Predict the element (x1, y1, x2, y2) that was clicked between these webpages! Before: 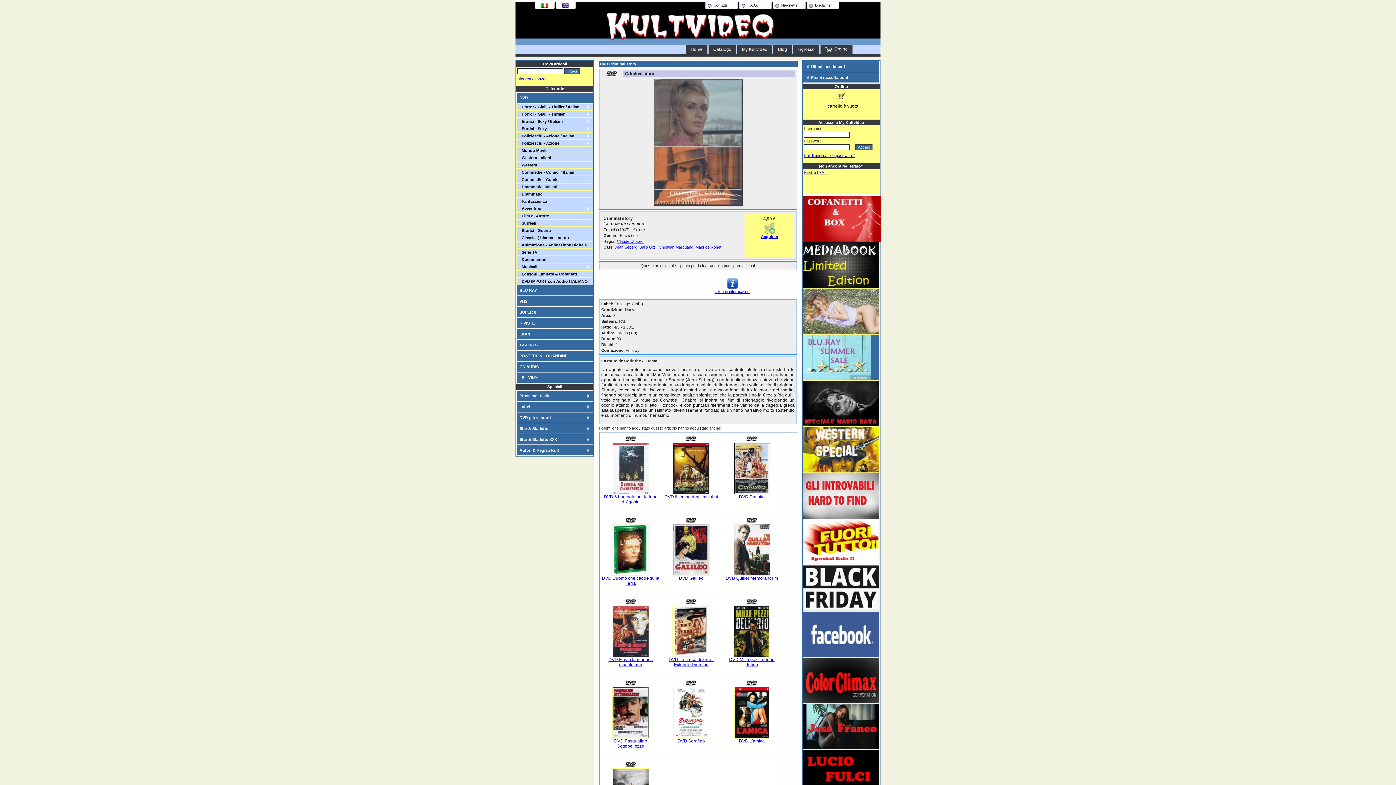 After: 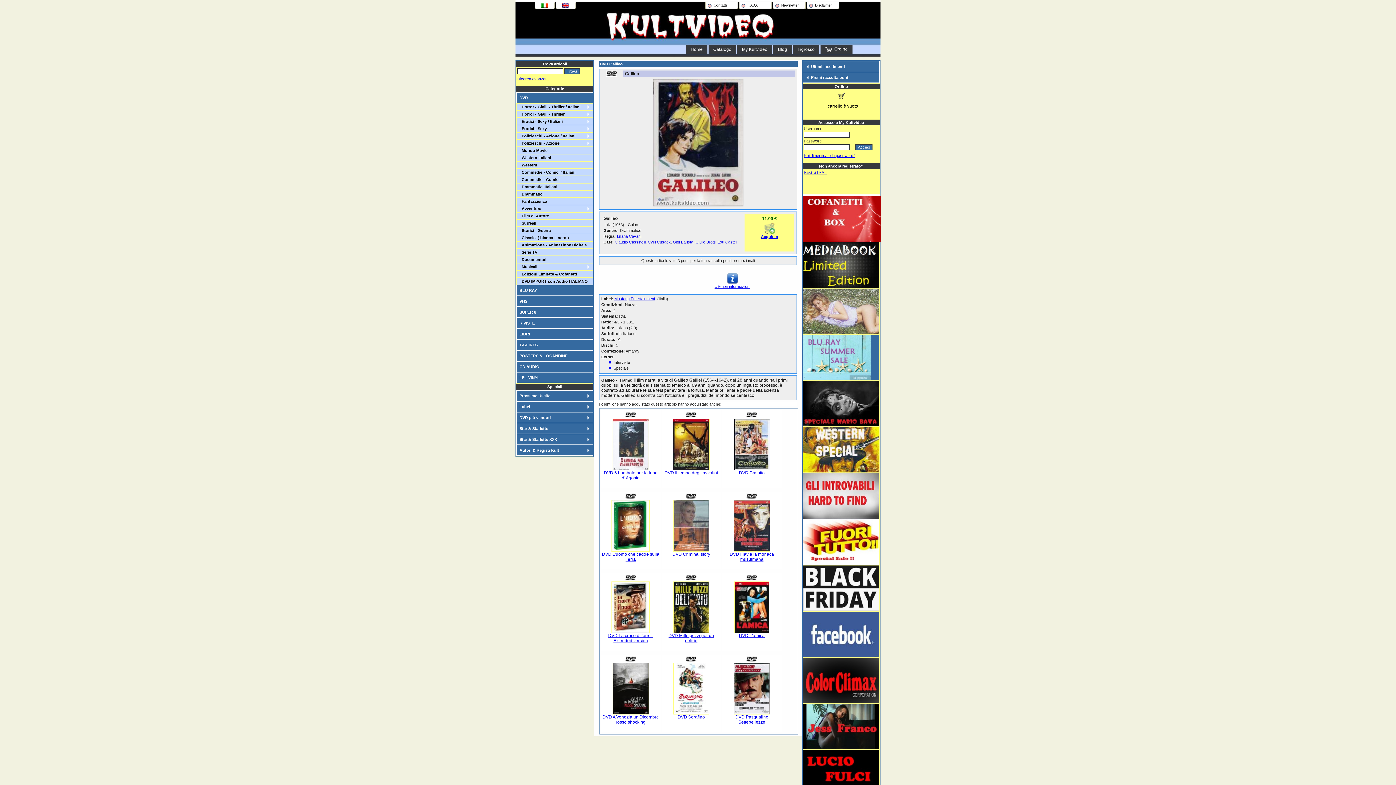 Action: bbox: (679, 576, 703, 581) label: DVD Galileo